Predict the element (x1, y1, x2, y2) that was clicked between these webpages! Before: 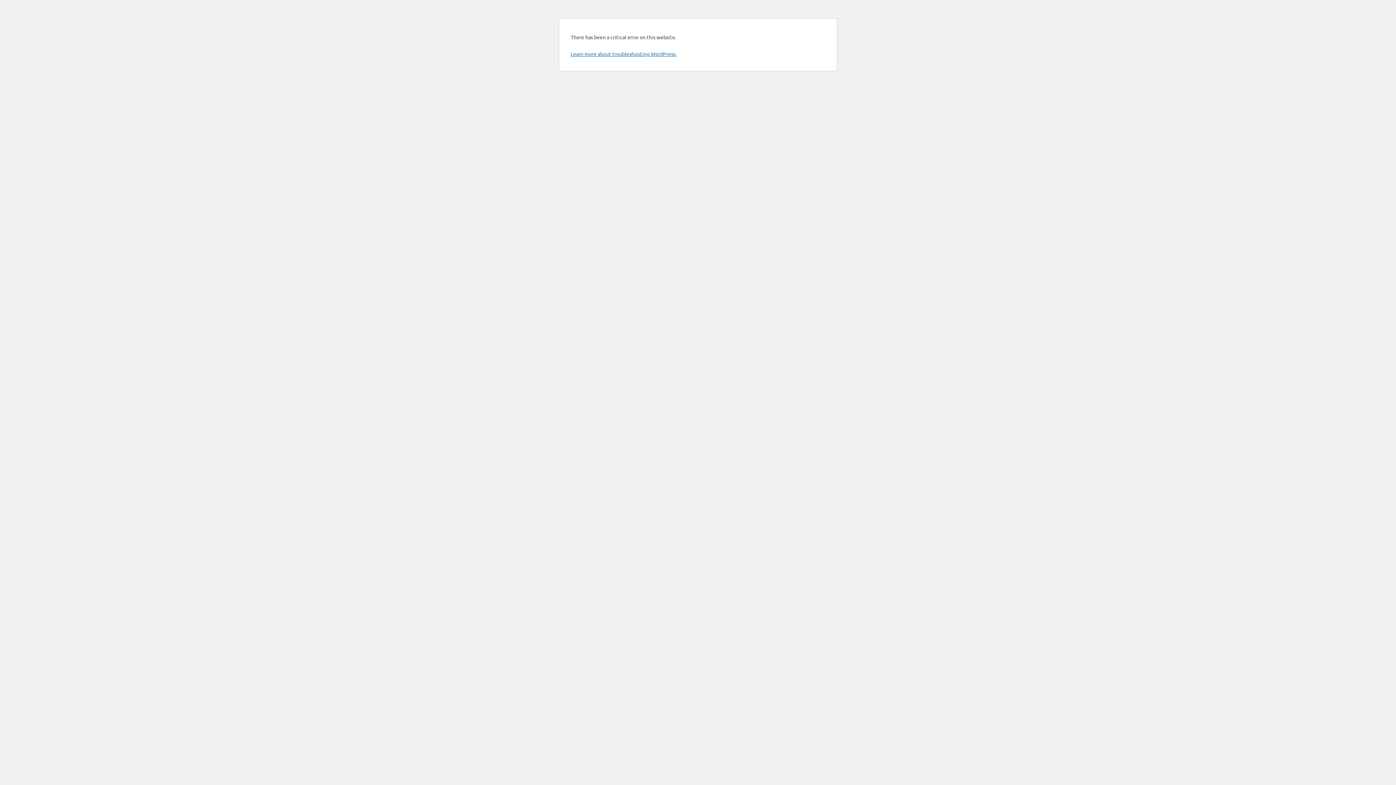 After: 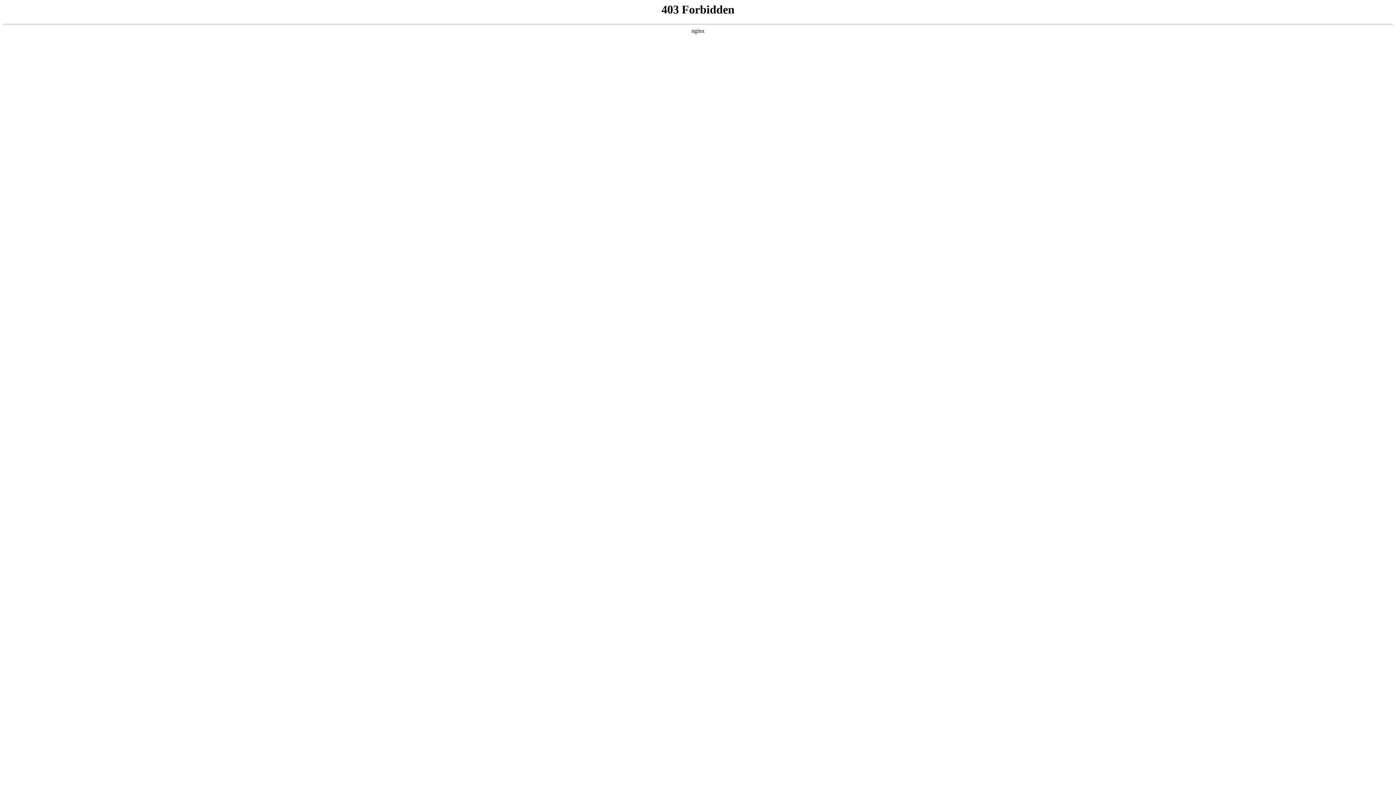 Action: bbox: (570, 50, 676, 57) label: Learn more about troubleshooting WordPress.